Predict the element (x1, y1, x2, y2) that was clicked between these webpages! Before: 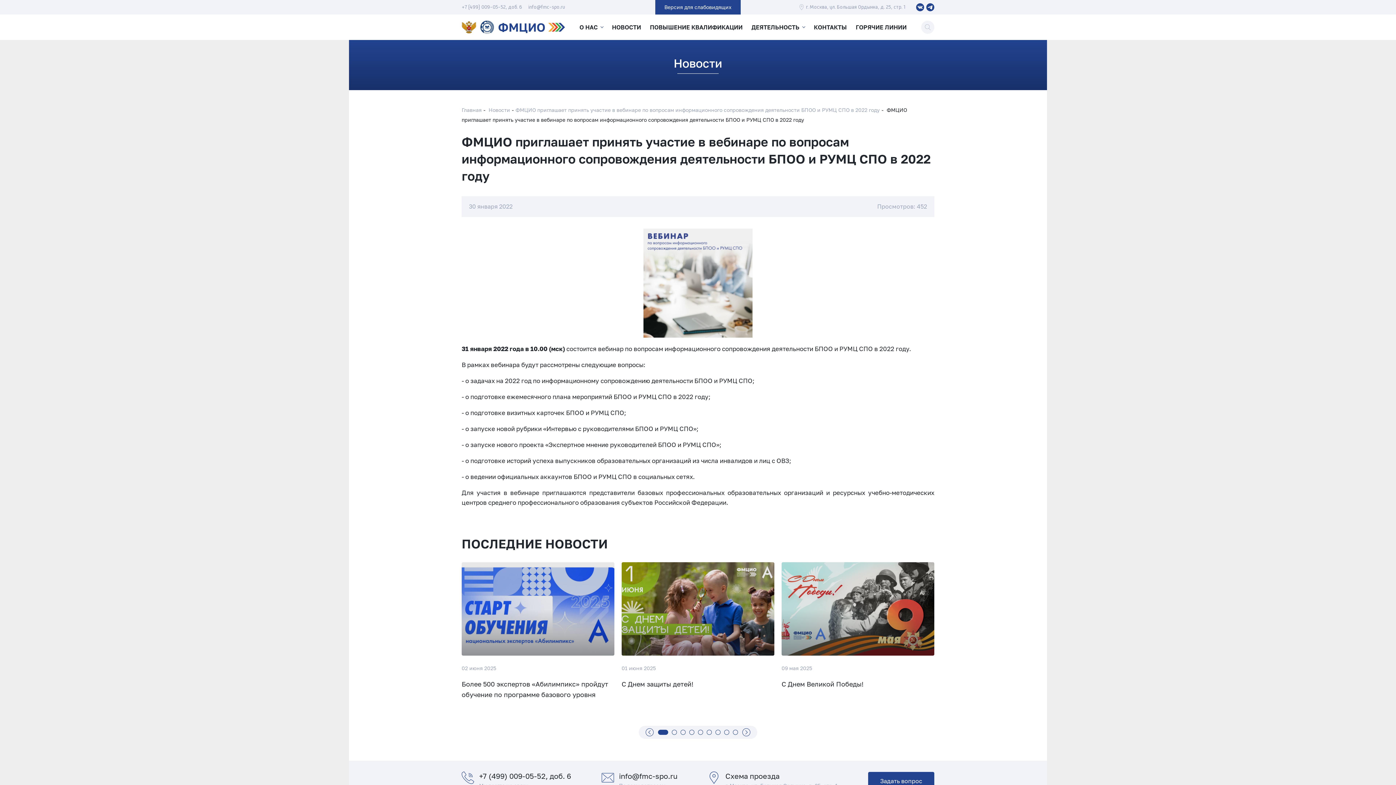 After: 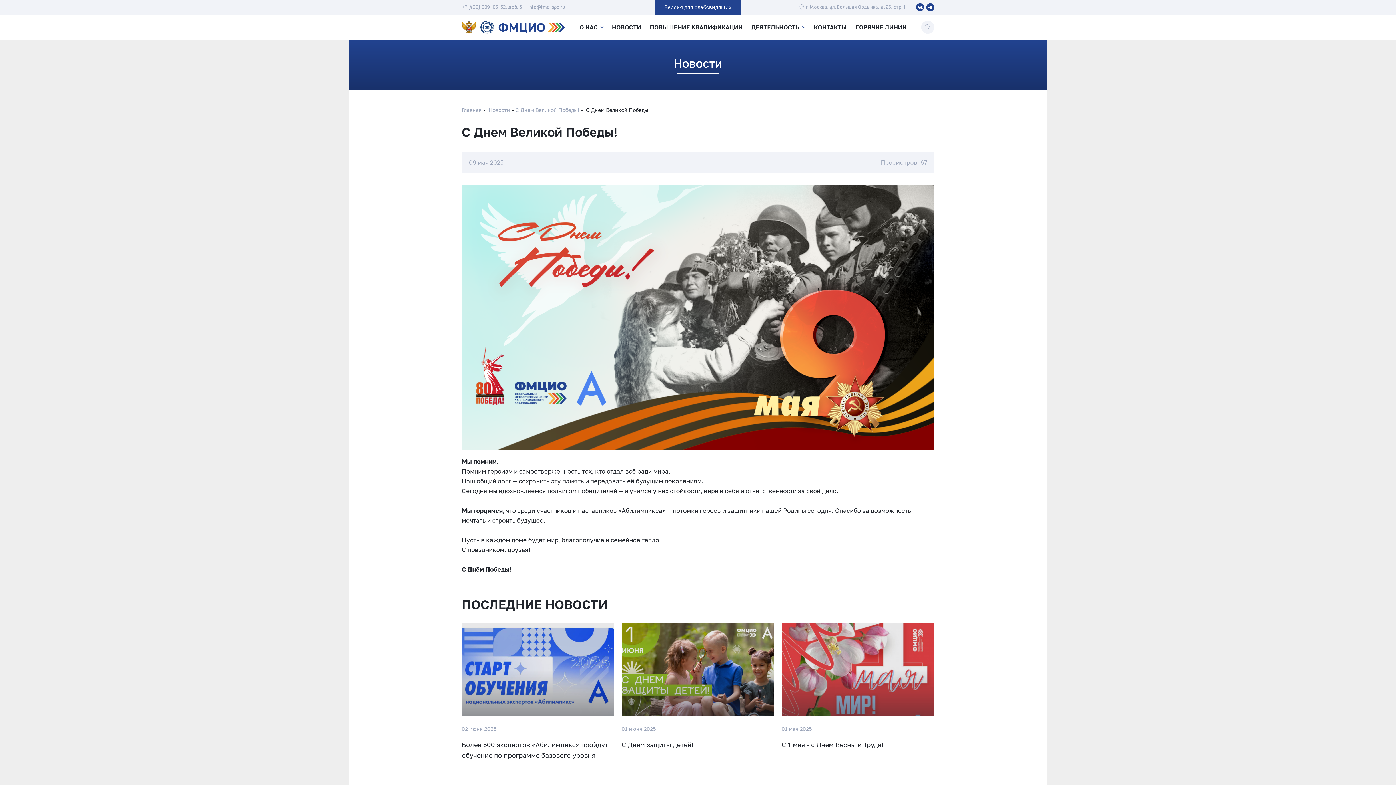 Action: label: С Днем Великой Победы! bbox: (781, 679, 934, 689)